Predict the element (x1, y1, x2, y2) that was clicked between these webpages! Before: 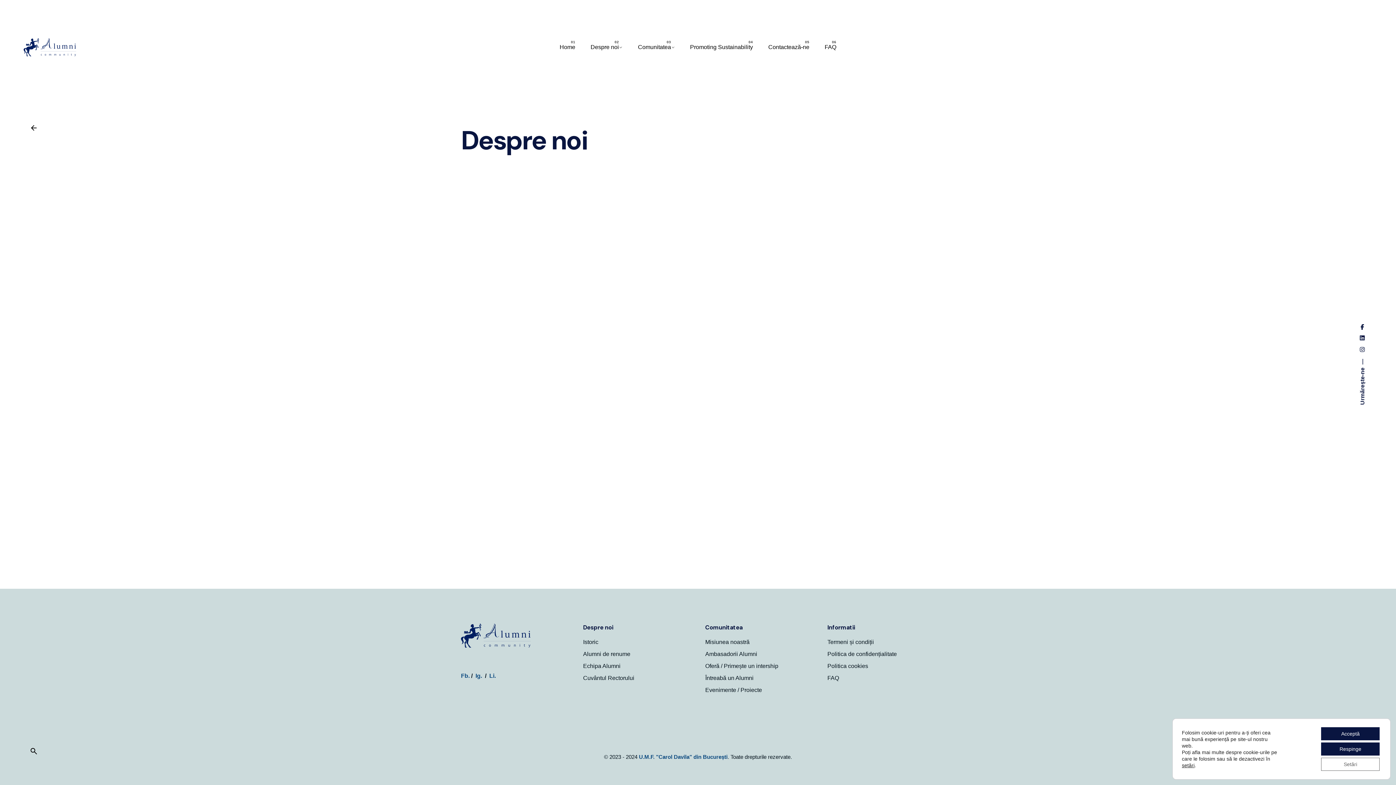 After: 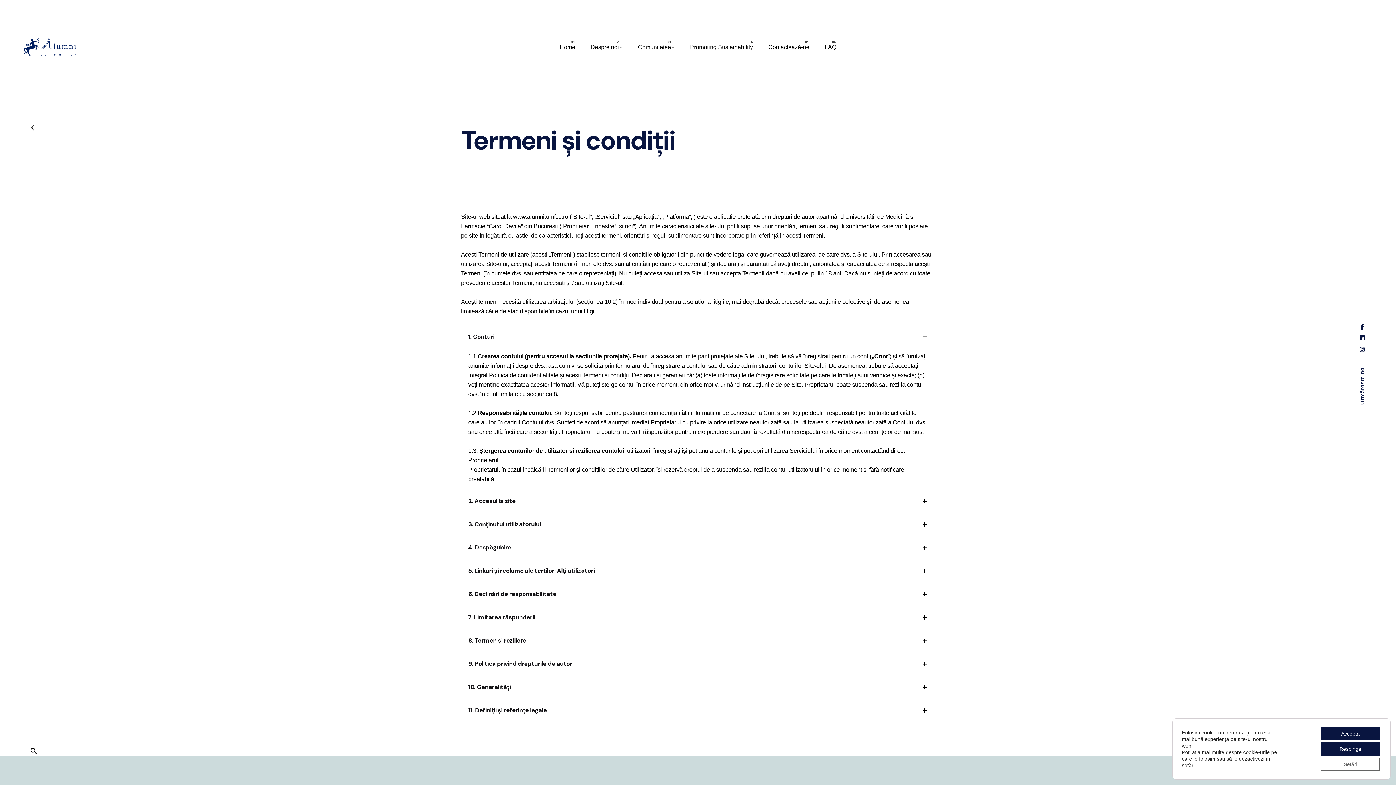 Action: label: Termeni și condiții bbox: (827, 638, 874, 645)